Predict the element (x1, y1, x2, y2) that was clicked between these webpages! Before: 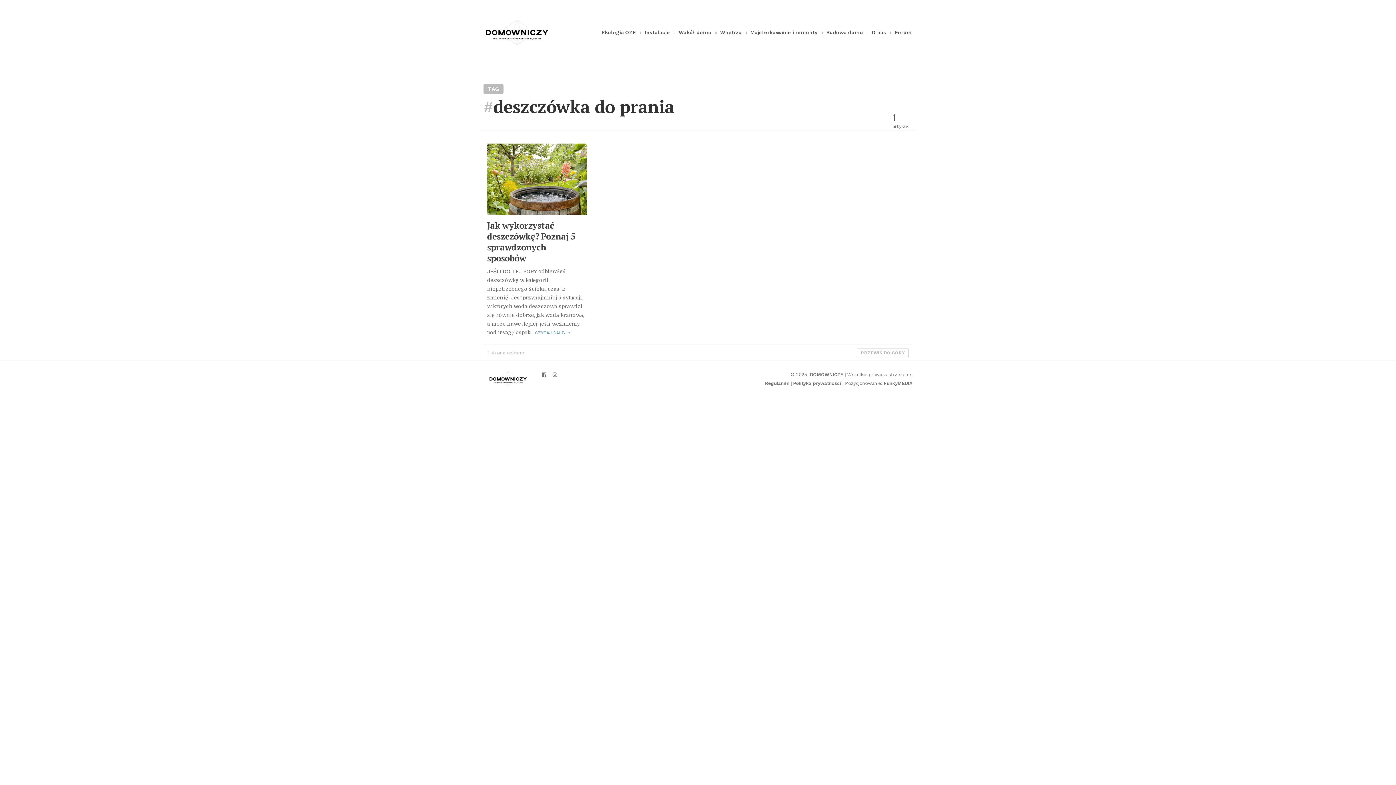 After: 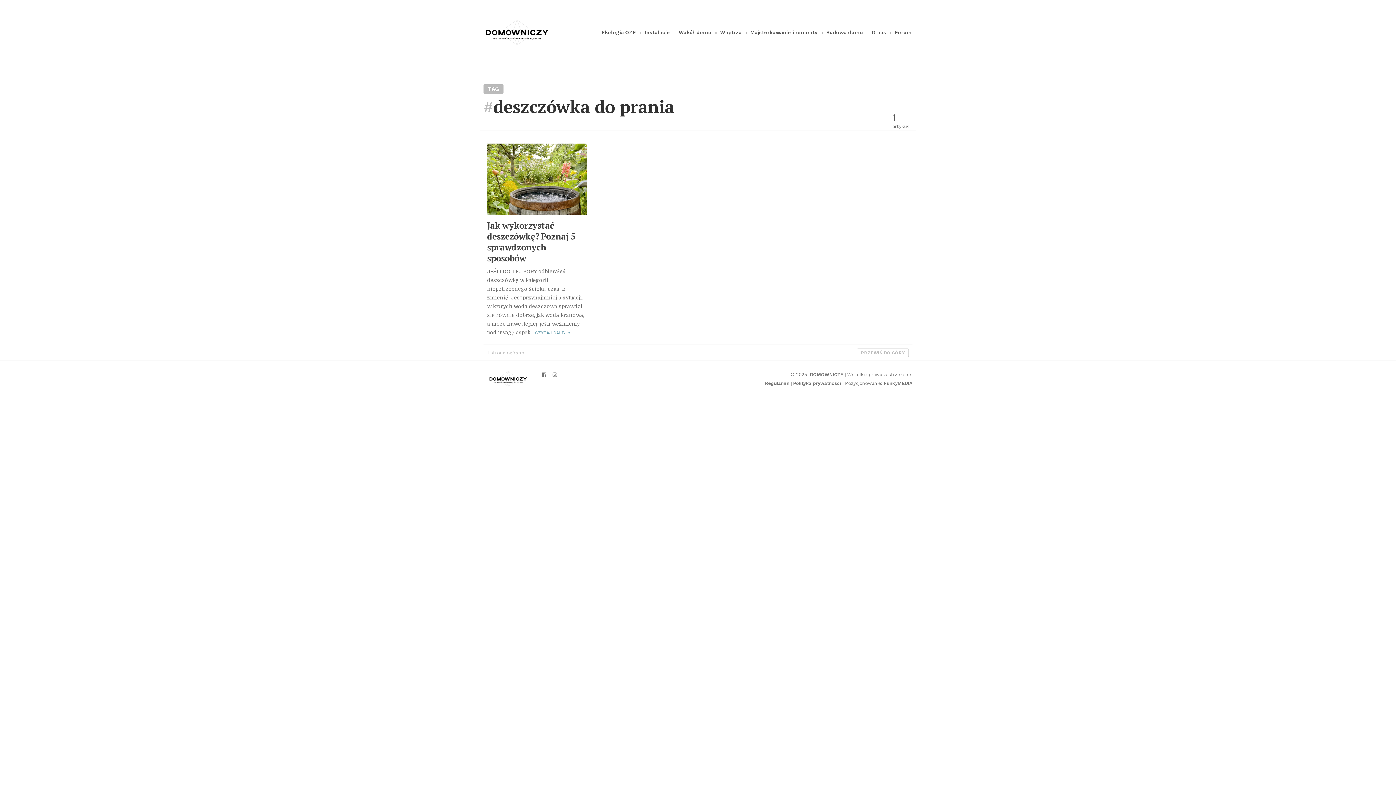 Action: bbox: (793, 380, 841, 386) label: Polityka prywatności